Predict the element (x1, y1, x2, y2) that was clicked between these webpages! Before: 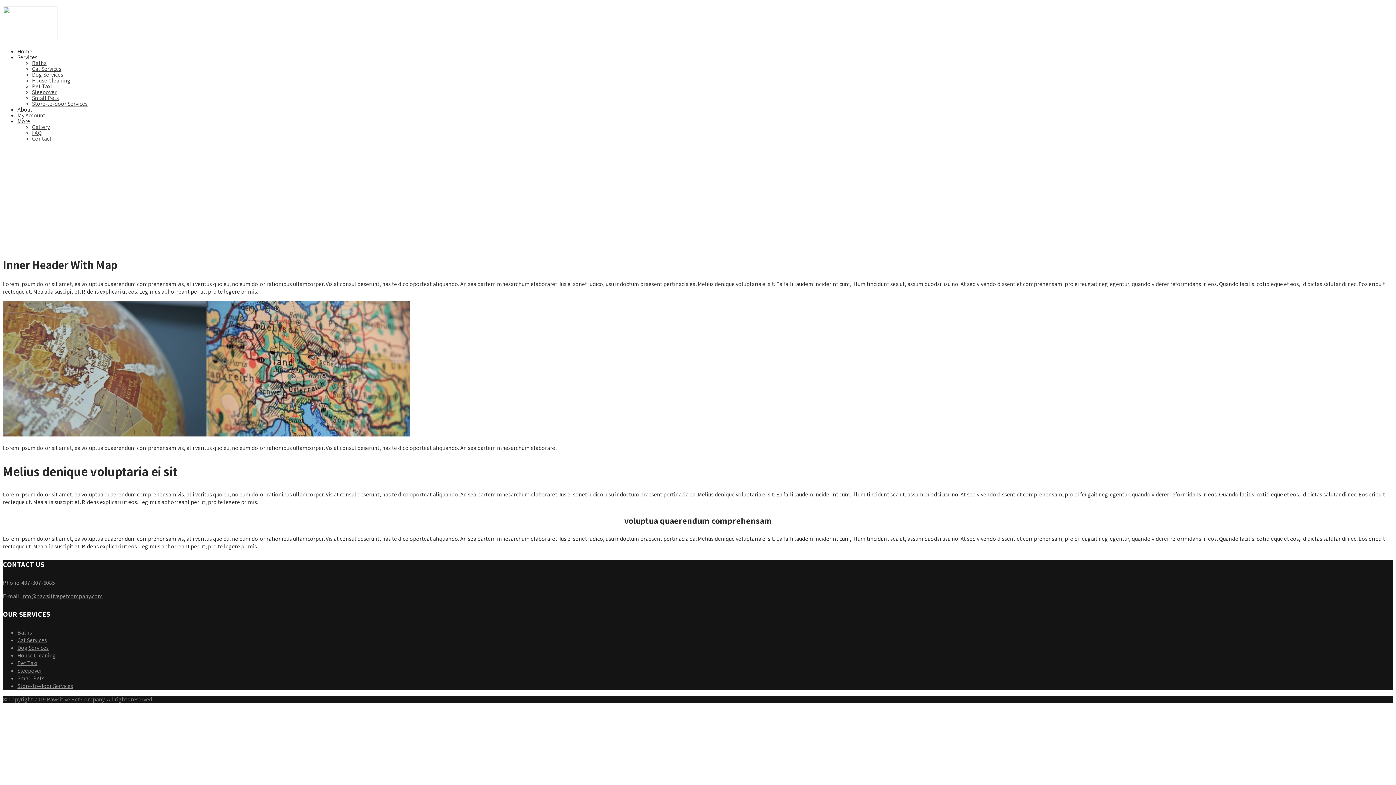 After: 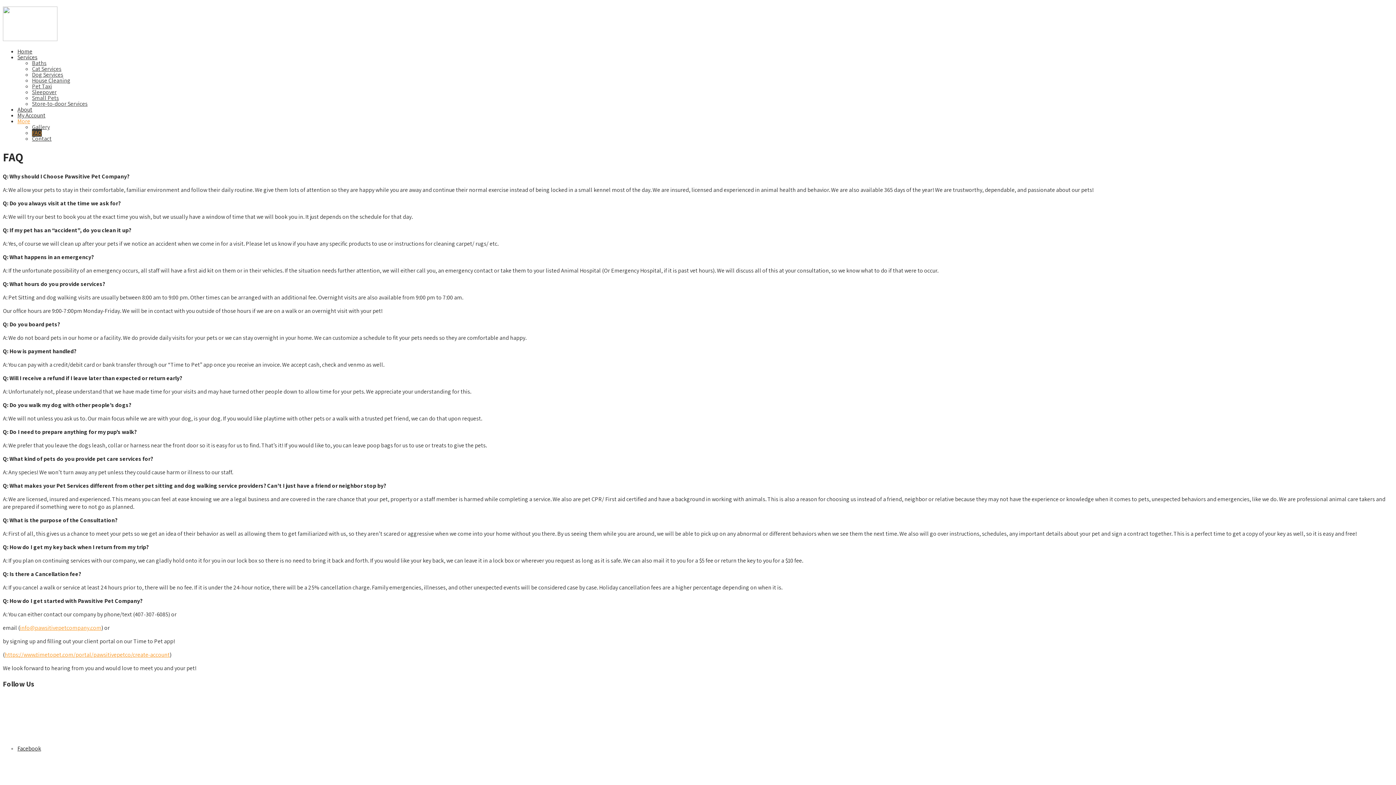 Action: label: FAQ bbox: (32, 129, 41, 136)